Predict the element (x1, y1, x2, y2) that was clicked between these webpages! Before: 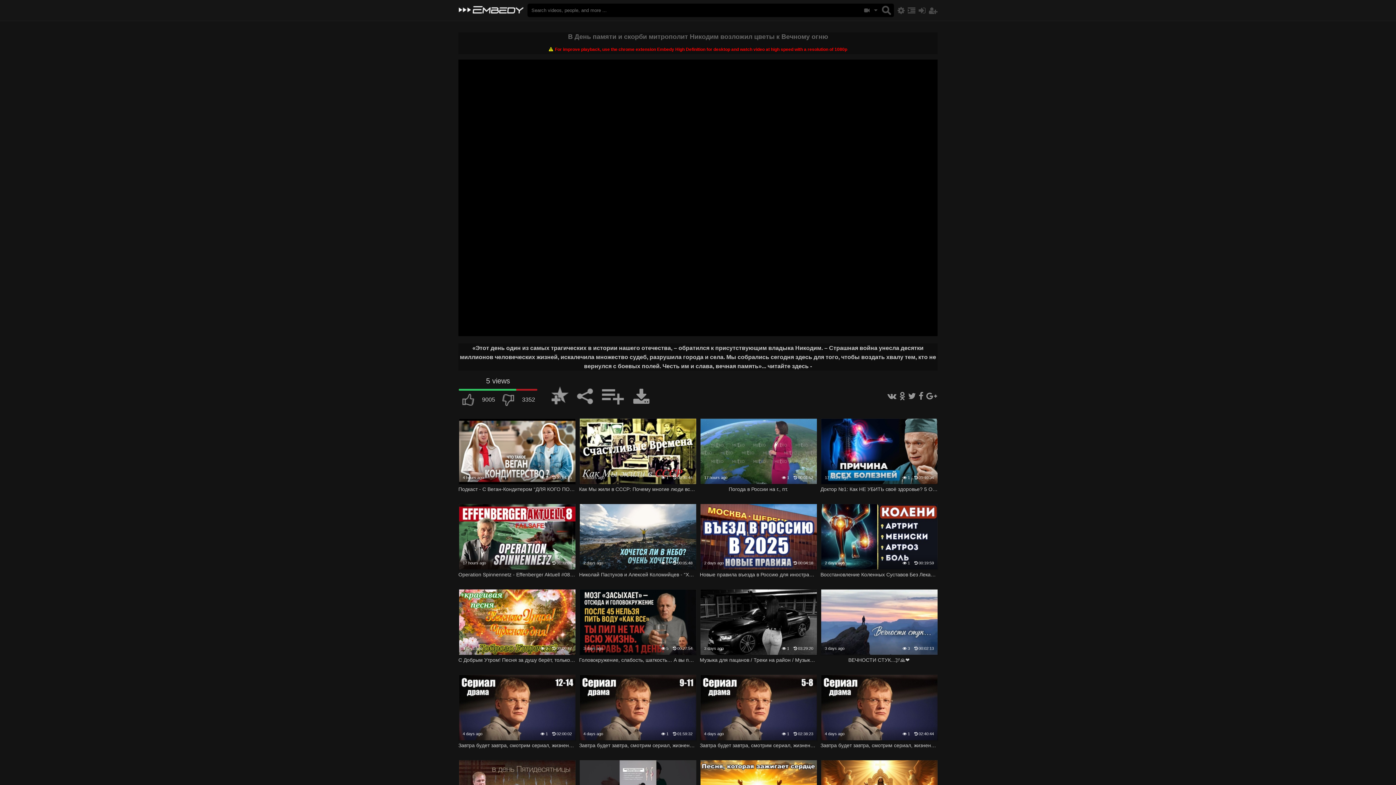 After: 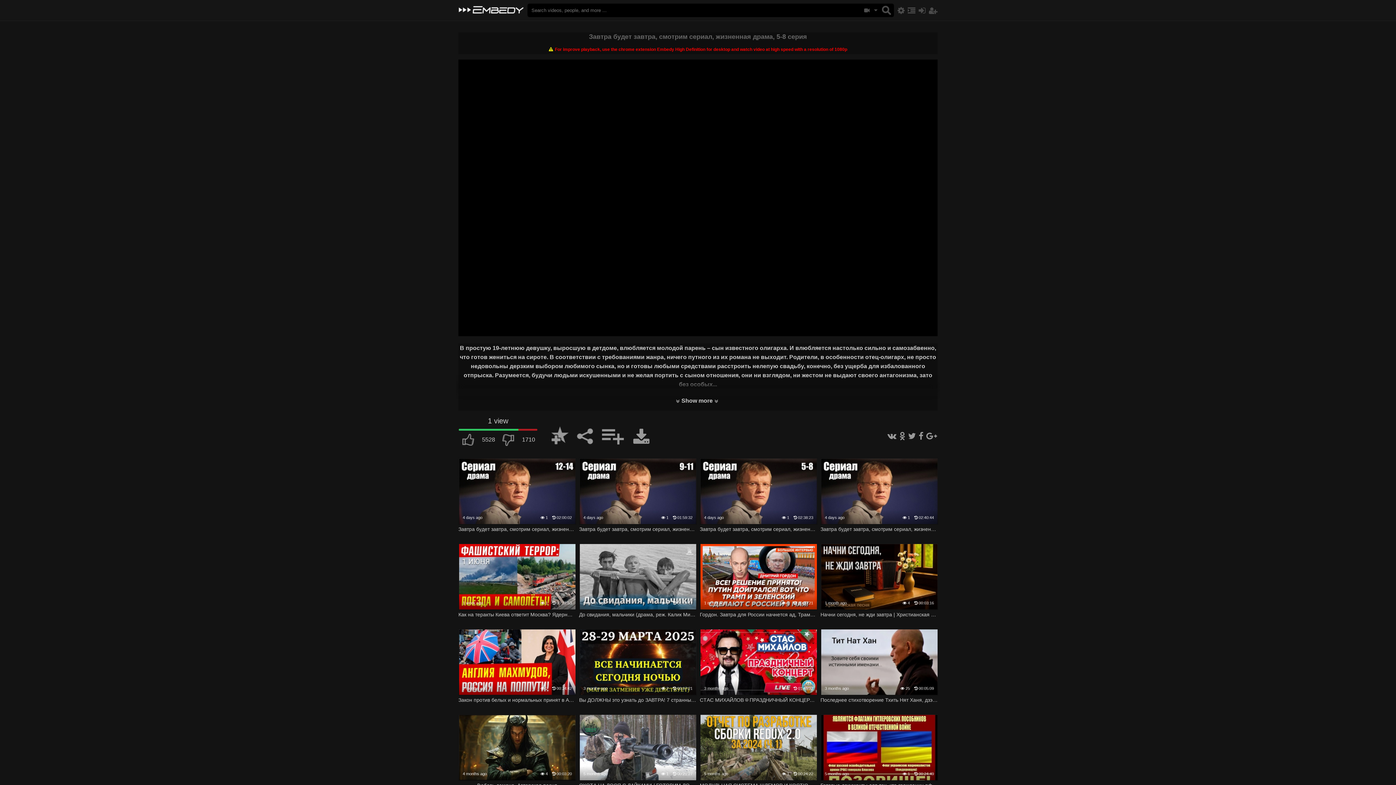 Action: bbox: (700, 674, 817, 740)